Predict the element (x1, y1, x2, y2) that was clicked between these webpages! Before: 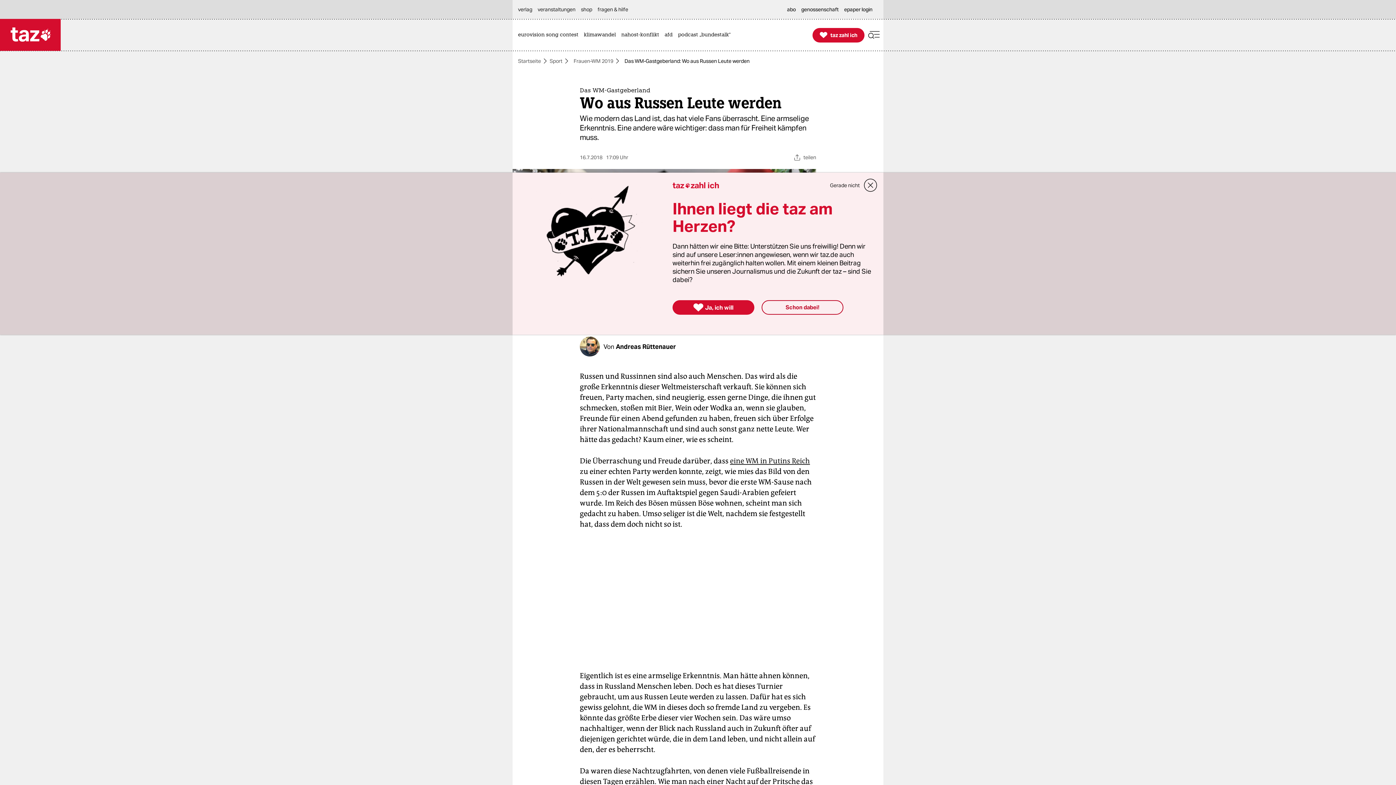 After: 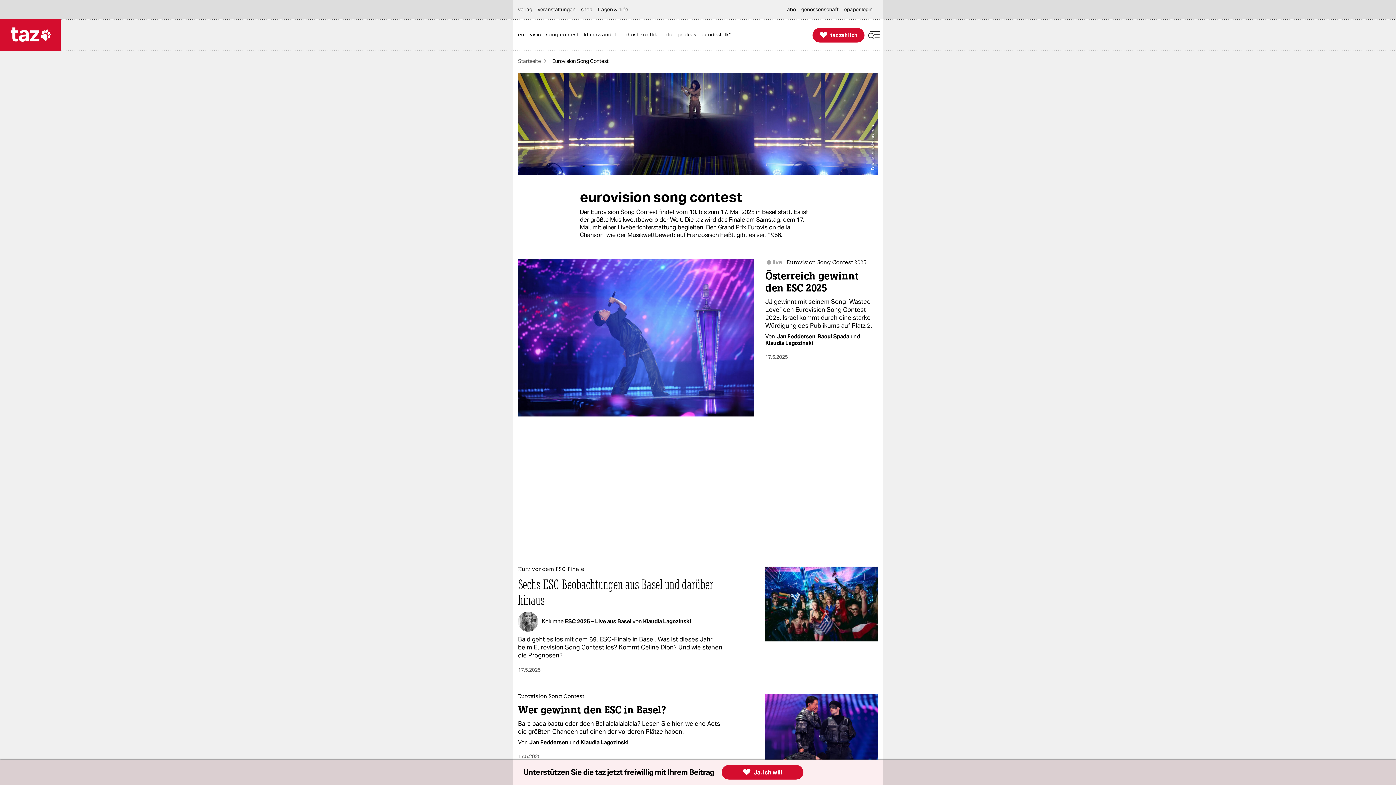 Action: bbox: (518, 19, 582, 50) label: eurovision song contest